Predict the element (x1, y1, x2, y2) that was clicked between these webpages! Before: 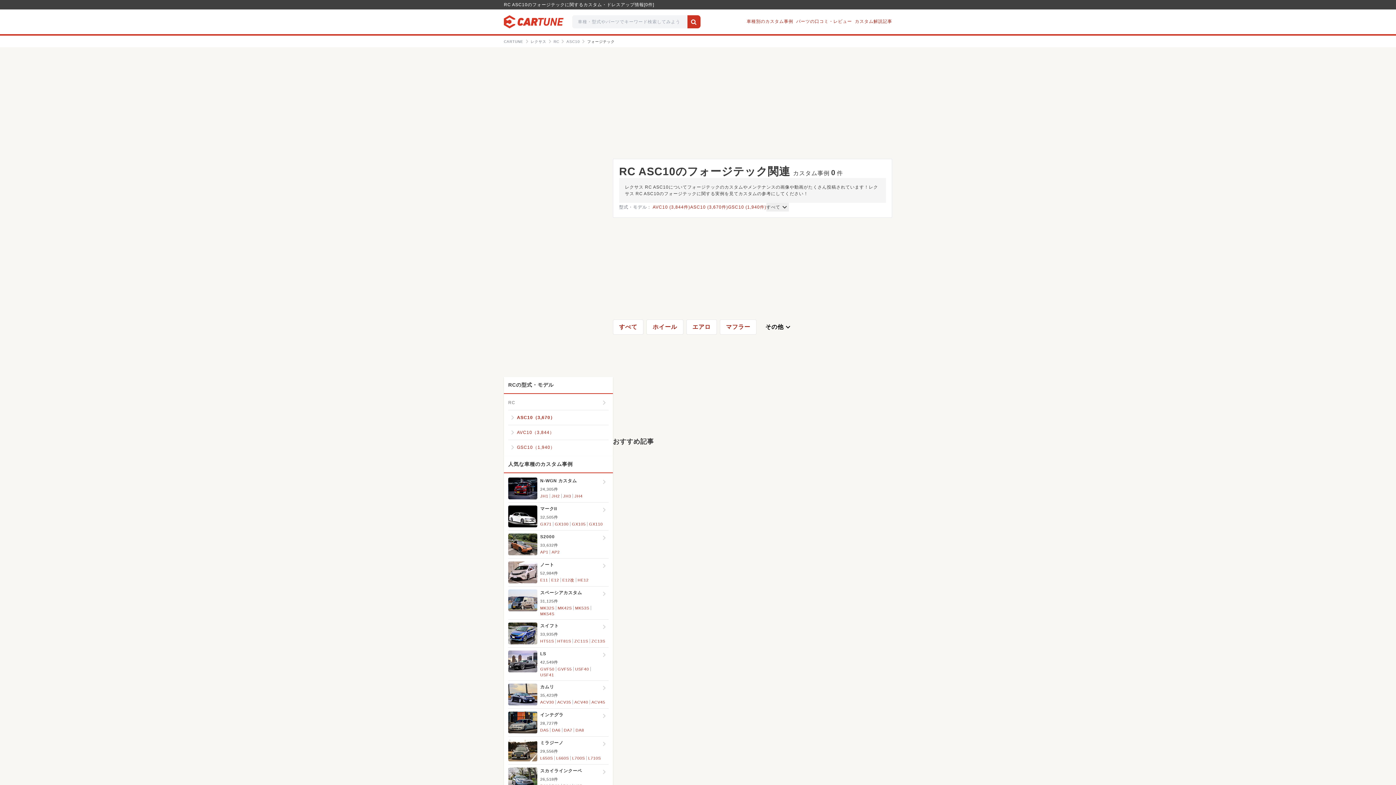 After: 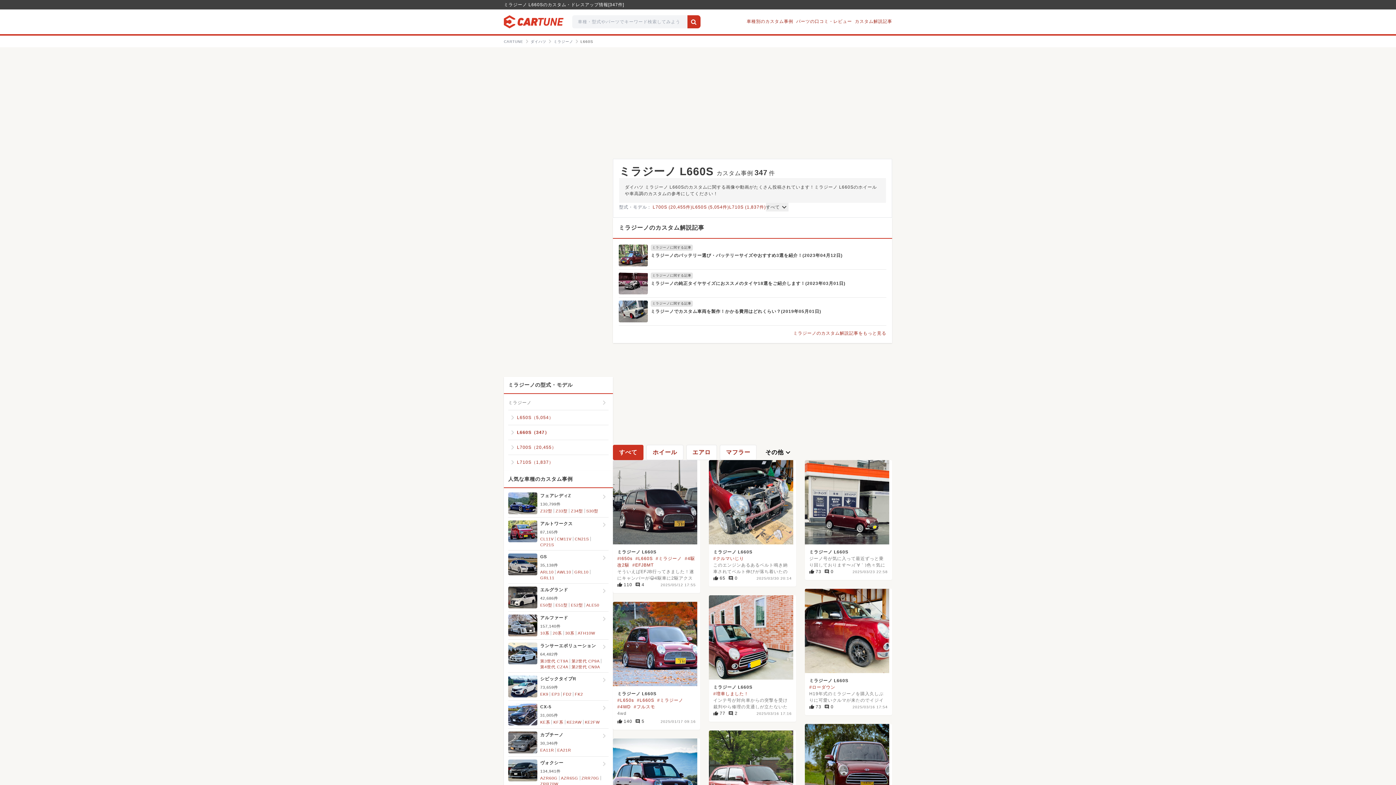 Action: bbox: (556, 756, 570, 760) label: L660S